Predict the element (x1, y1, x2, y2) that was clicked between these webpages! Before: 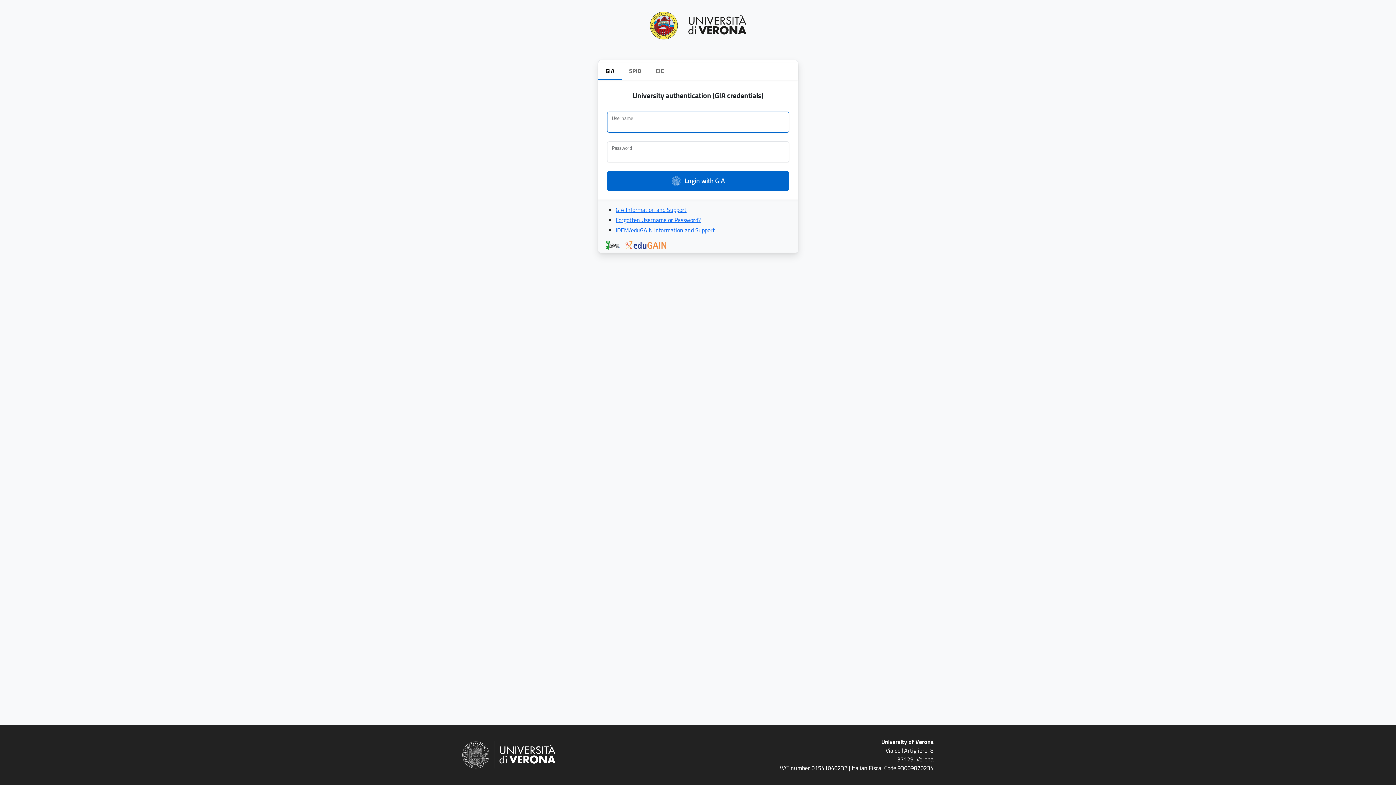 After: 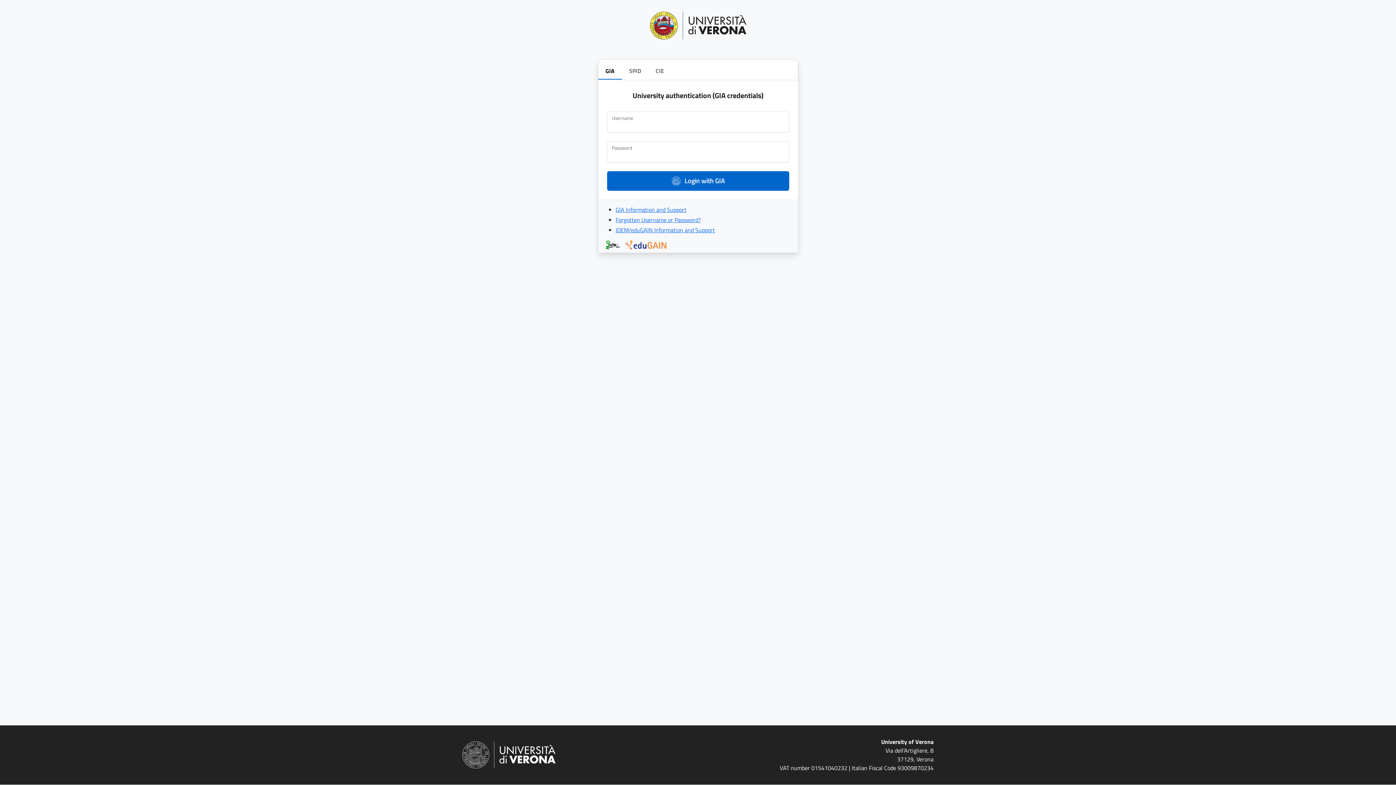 Action: bbox: (623, 240, 666, 250)